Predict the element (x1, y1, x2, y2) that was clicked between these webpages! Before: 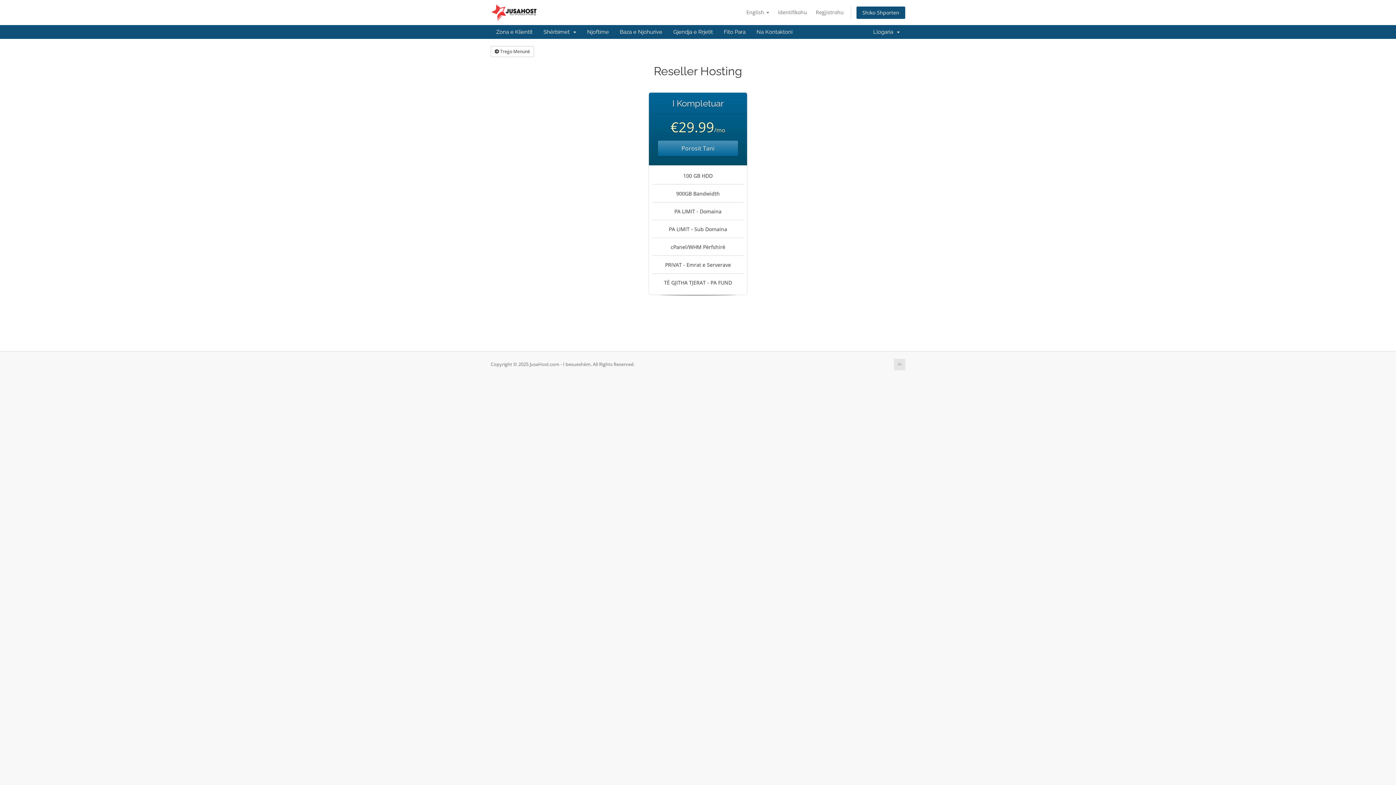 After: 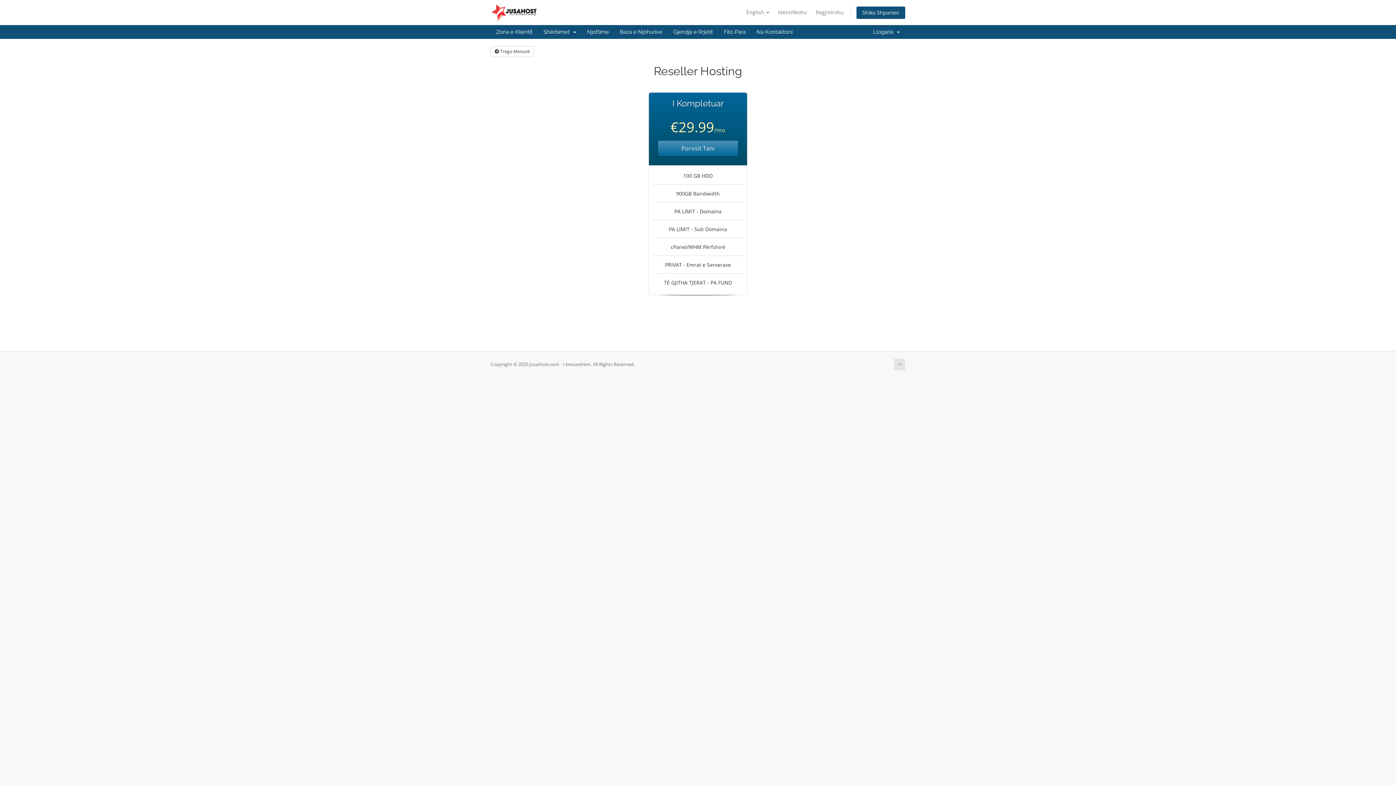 Action: bbox: (894, 358, 905, 370)